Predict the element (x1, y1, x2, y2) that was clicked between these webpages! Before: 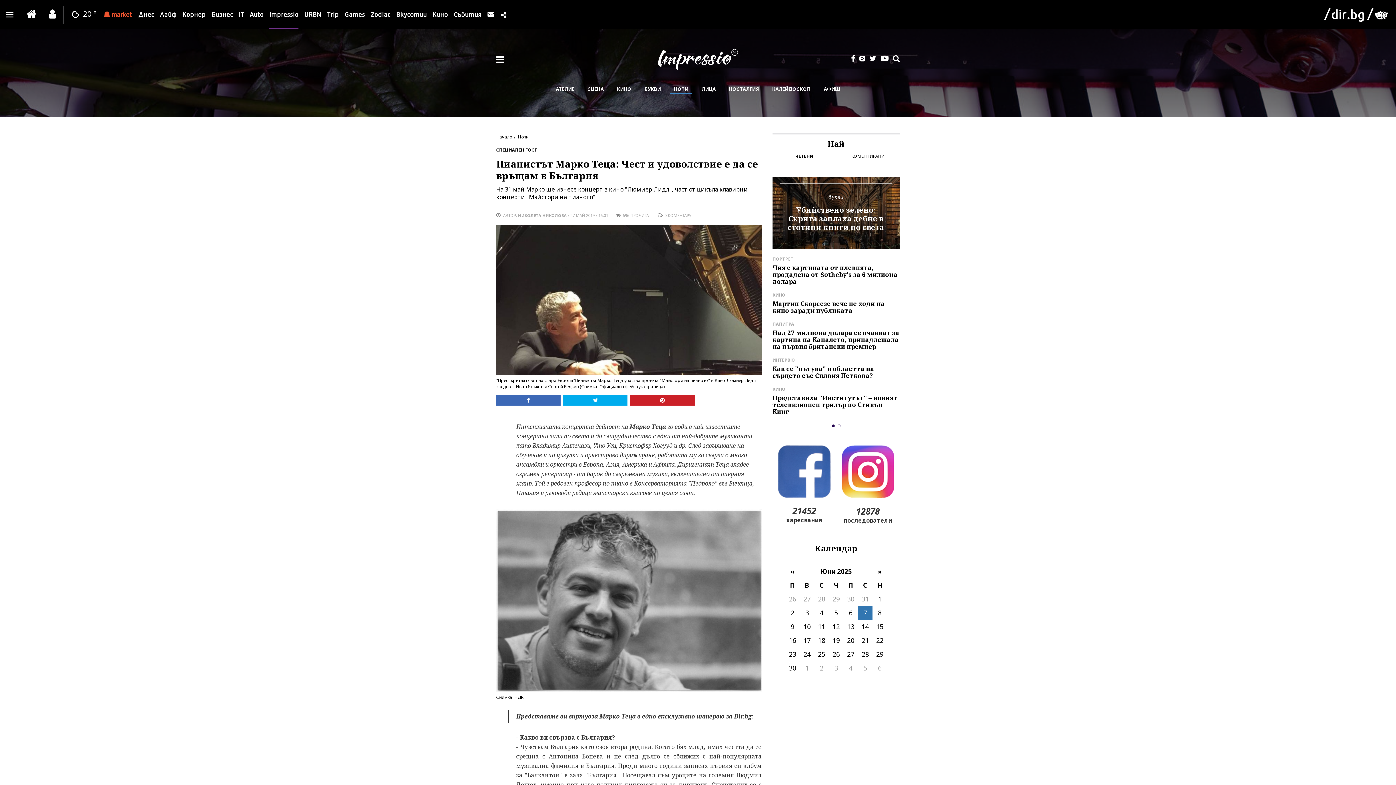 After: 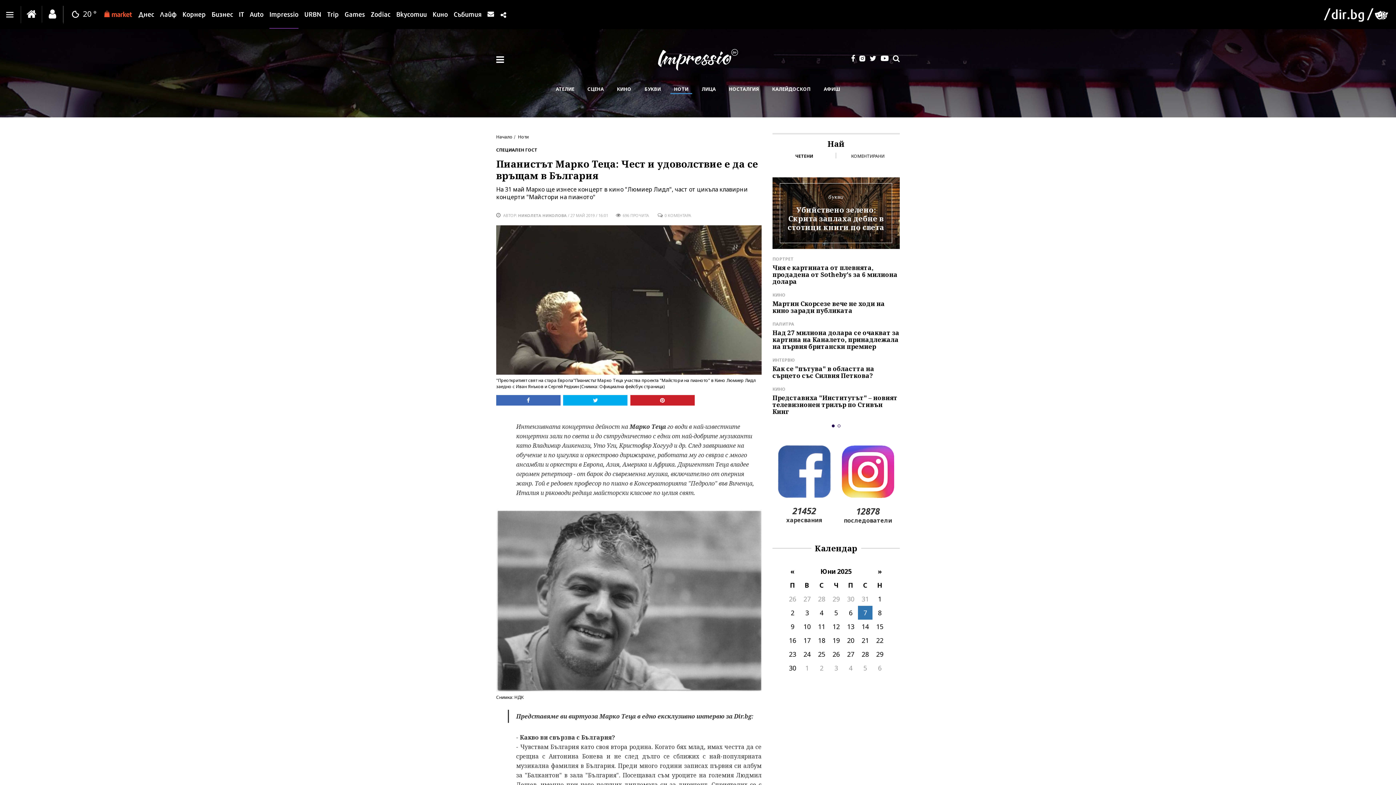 Action: bbox: (865, 54, 876, 62)